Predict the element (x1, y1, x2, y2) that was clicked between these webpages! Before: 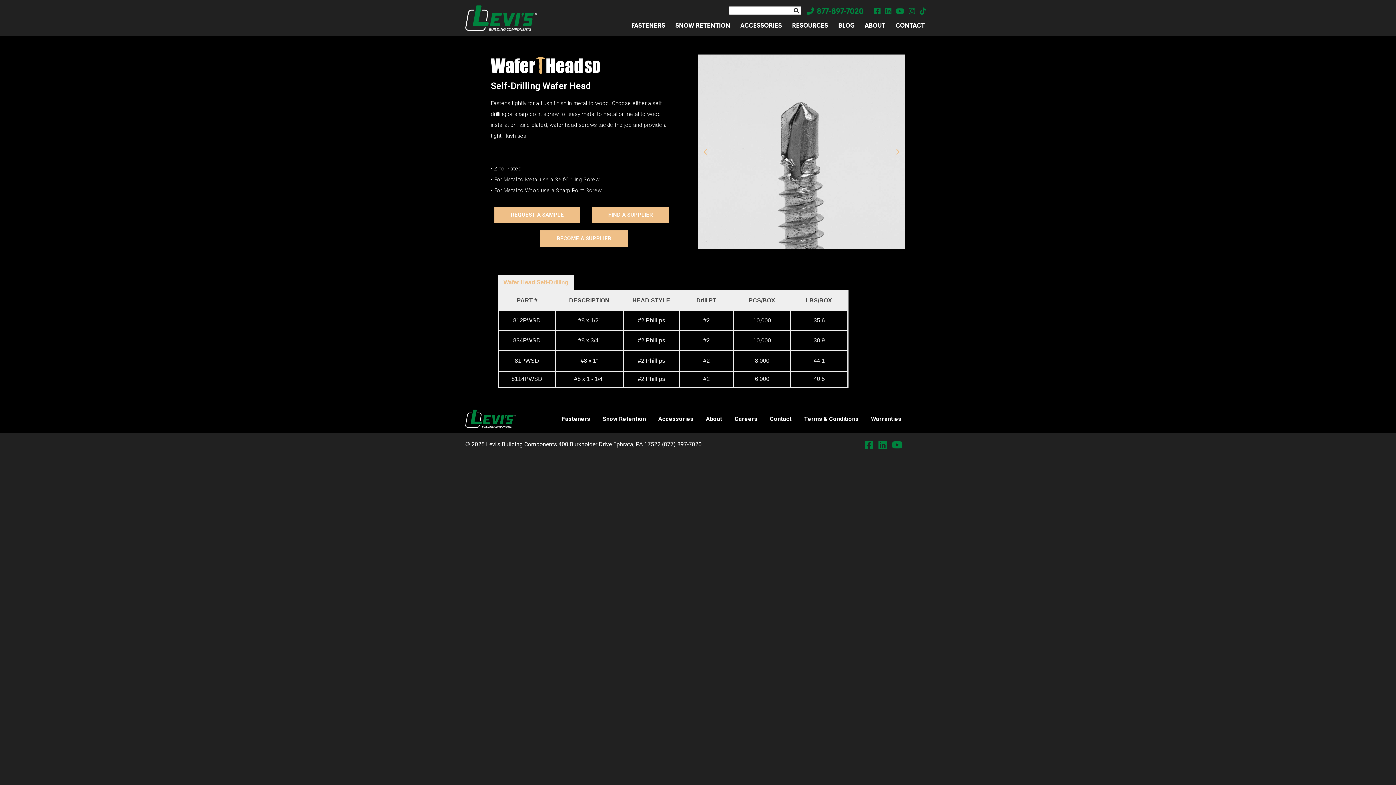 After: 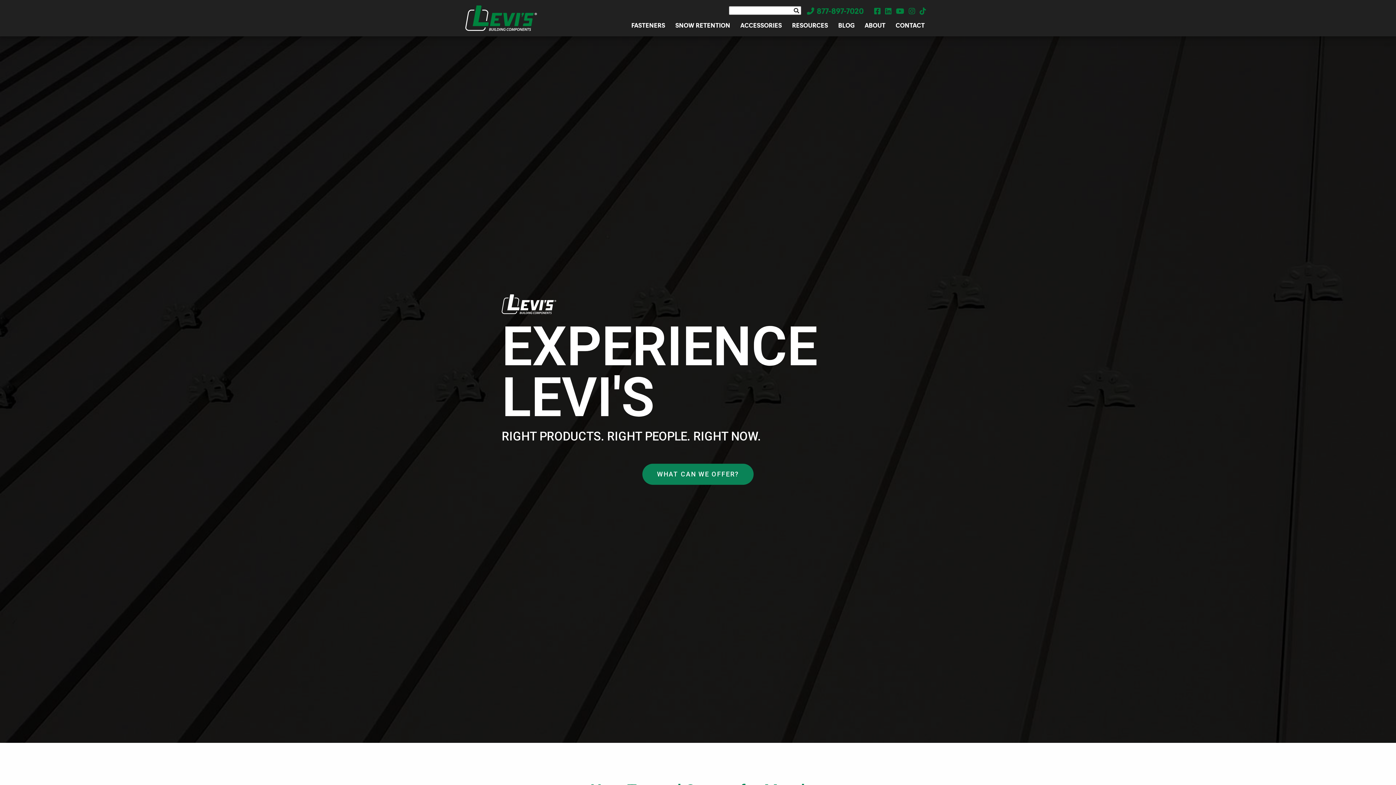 Action: bbox: (465, 414, 515, 421)